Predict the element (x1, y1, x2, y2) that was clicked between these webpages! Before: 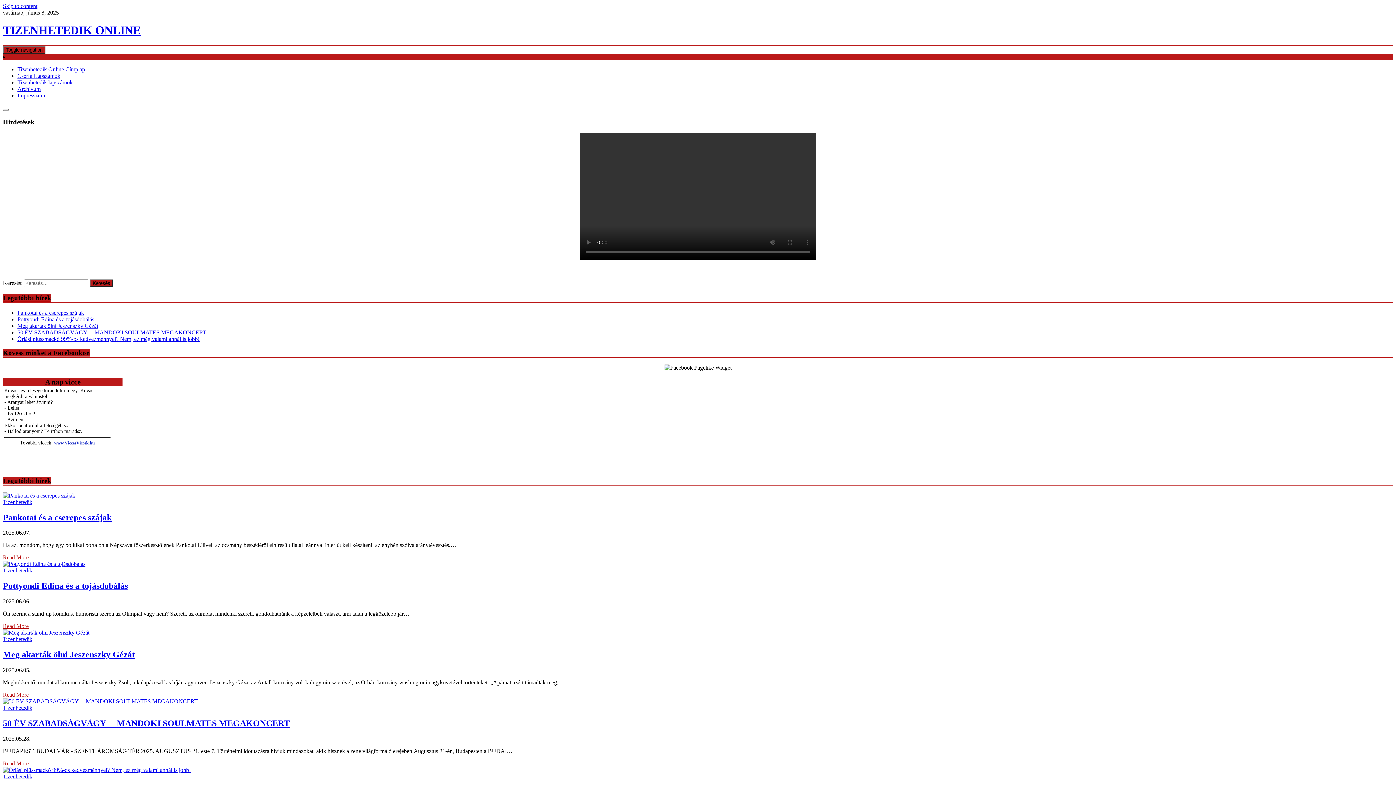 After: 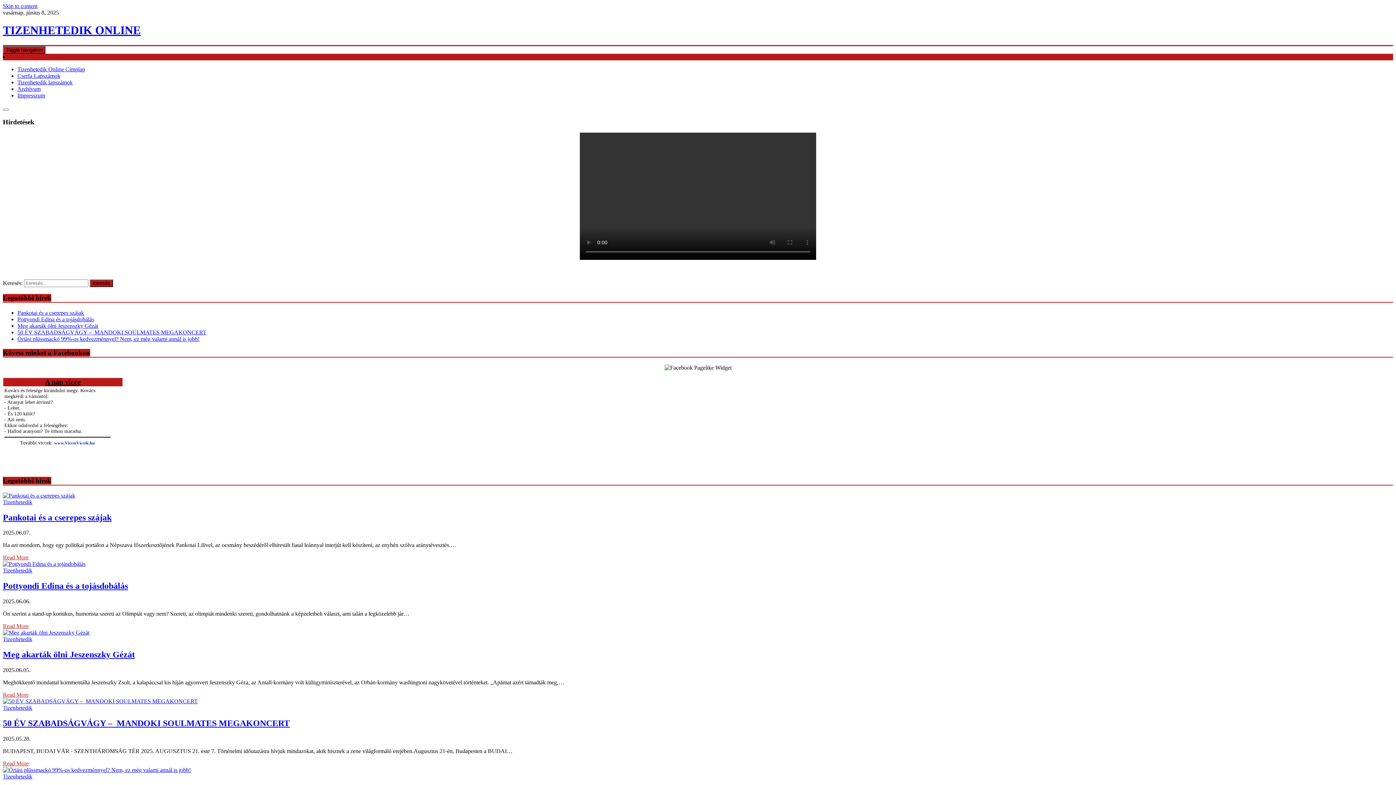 Action: bbox: (45, 378, 80, 386) label: A nap vicce